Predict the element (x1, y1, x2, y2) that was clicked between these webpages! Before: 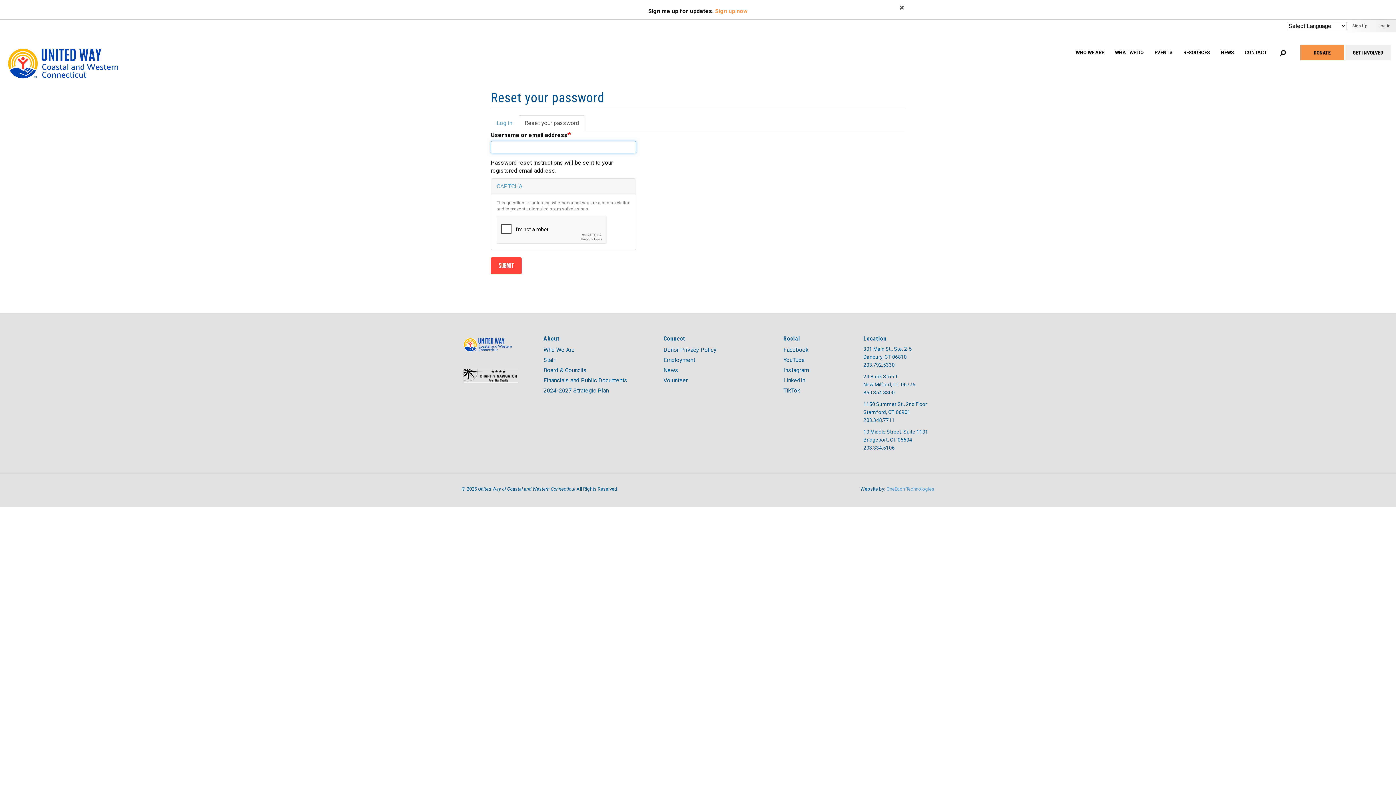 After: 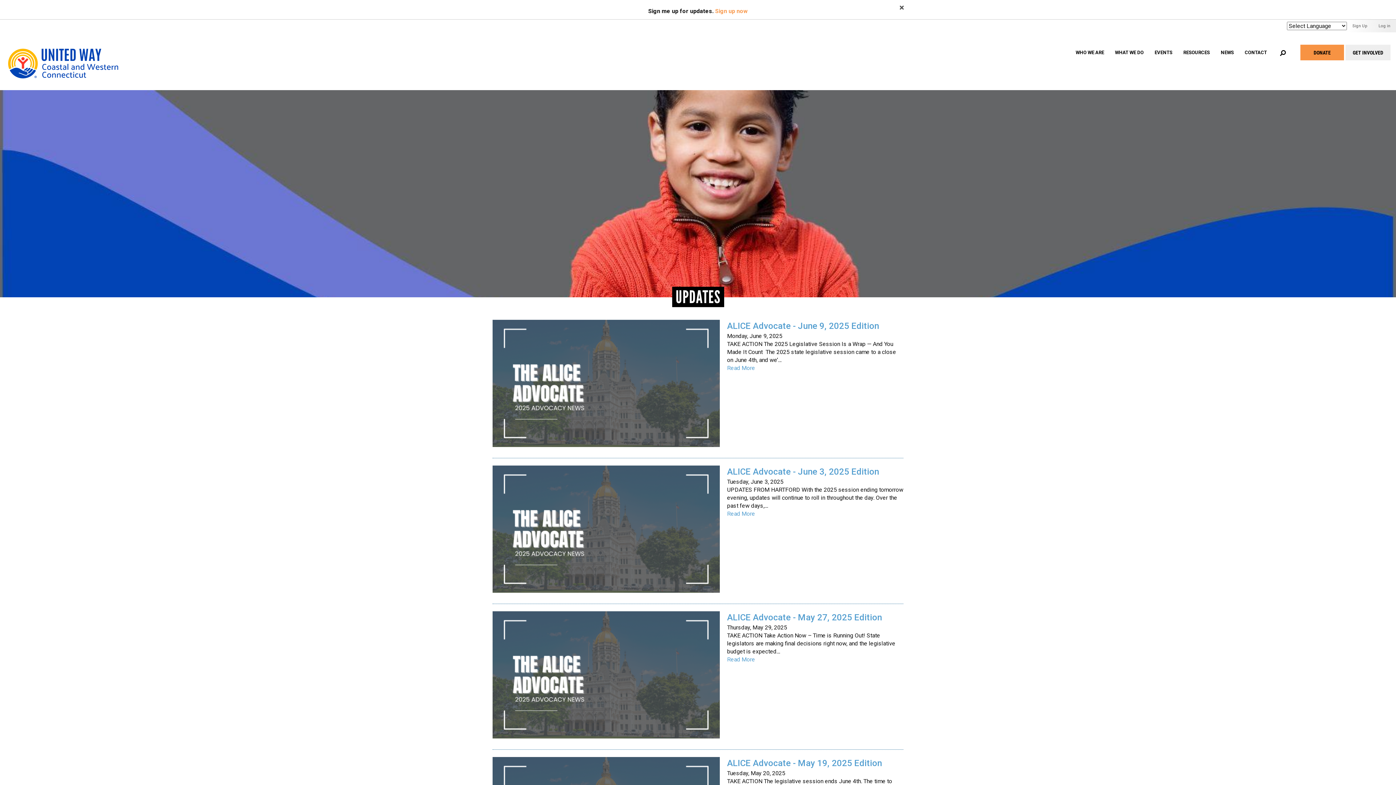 Action: bbox: (1215, 45, 1239, 74) label: NEWS